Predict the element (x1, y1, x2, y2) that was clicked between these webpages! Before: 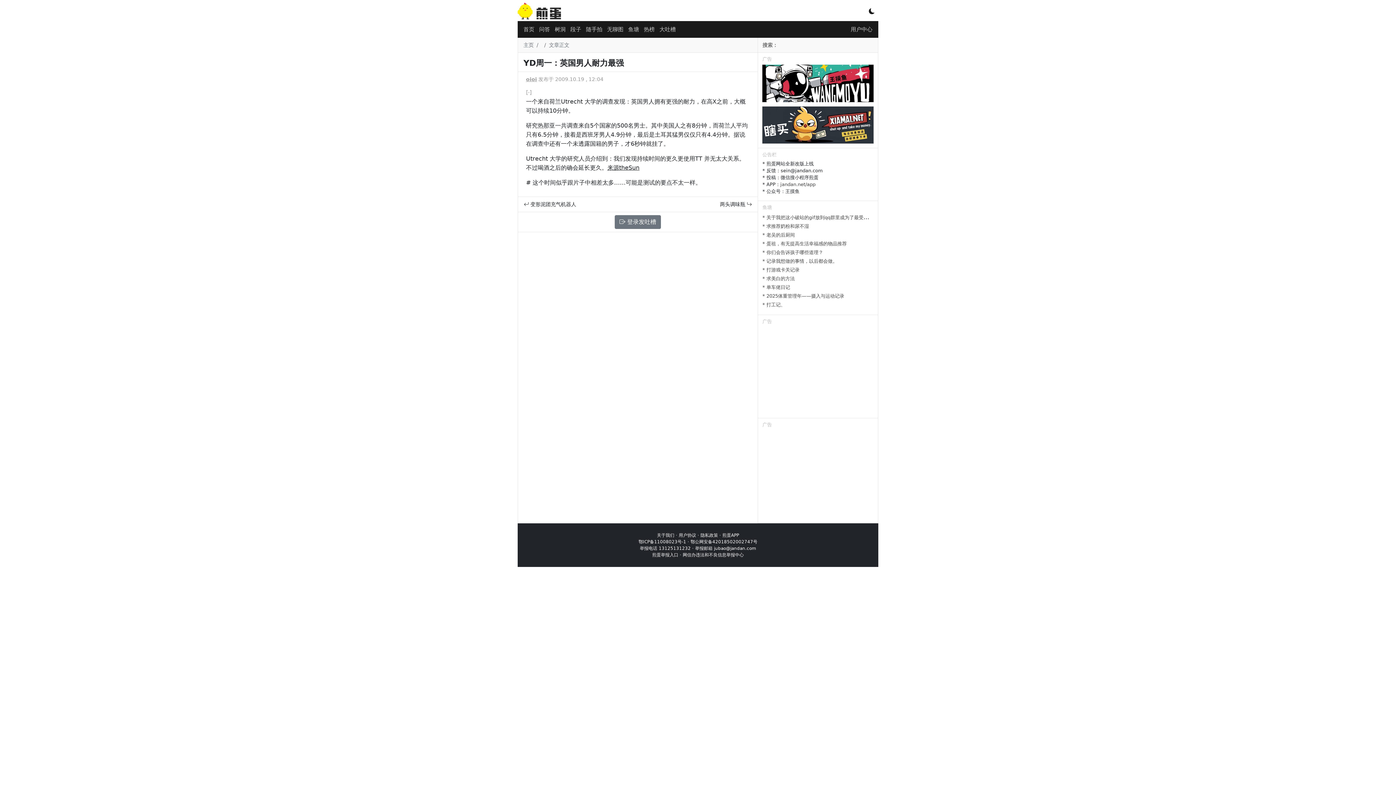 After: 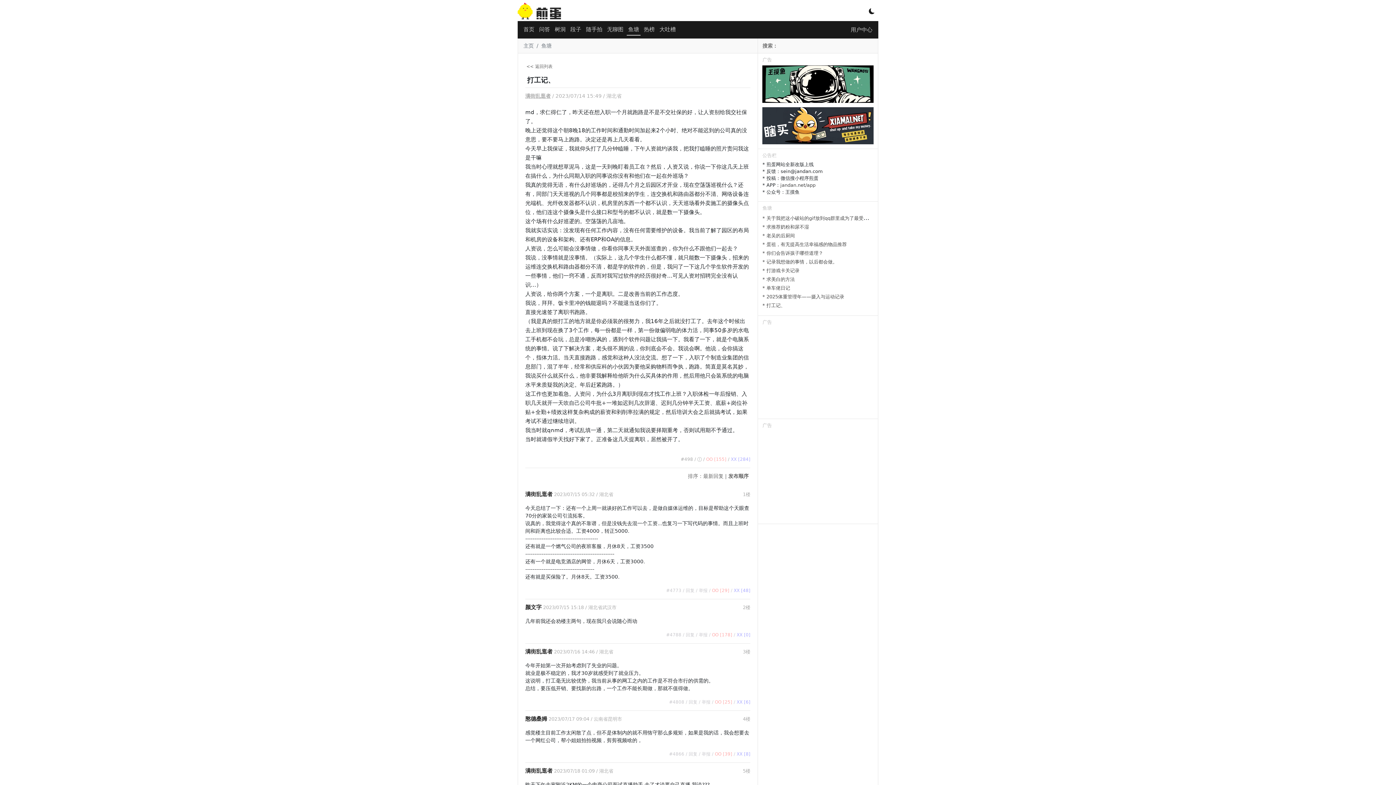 Action: label: * 打工记、 bbox: (762, 302, 785, 307)